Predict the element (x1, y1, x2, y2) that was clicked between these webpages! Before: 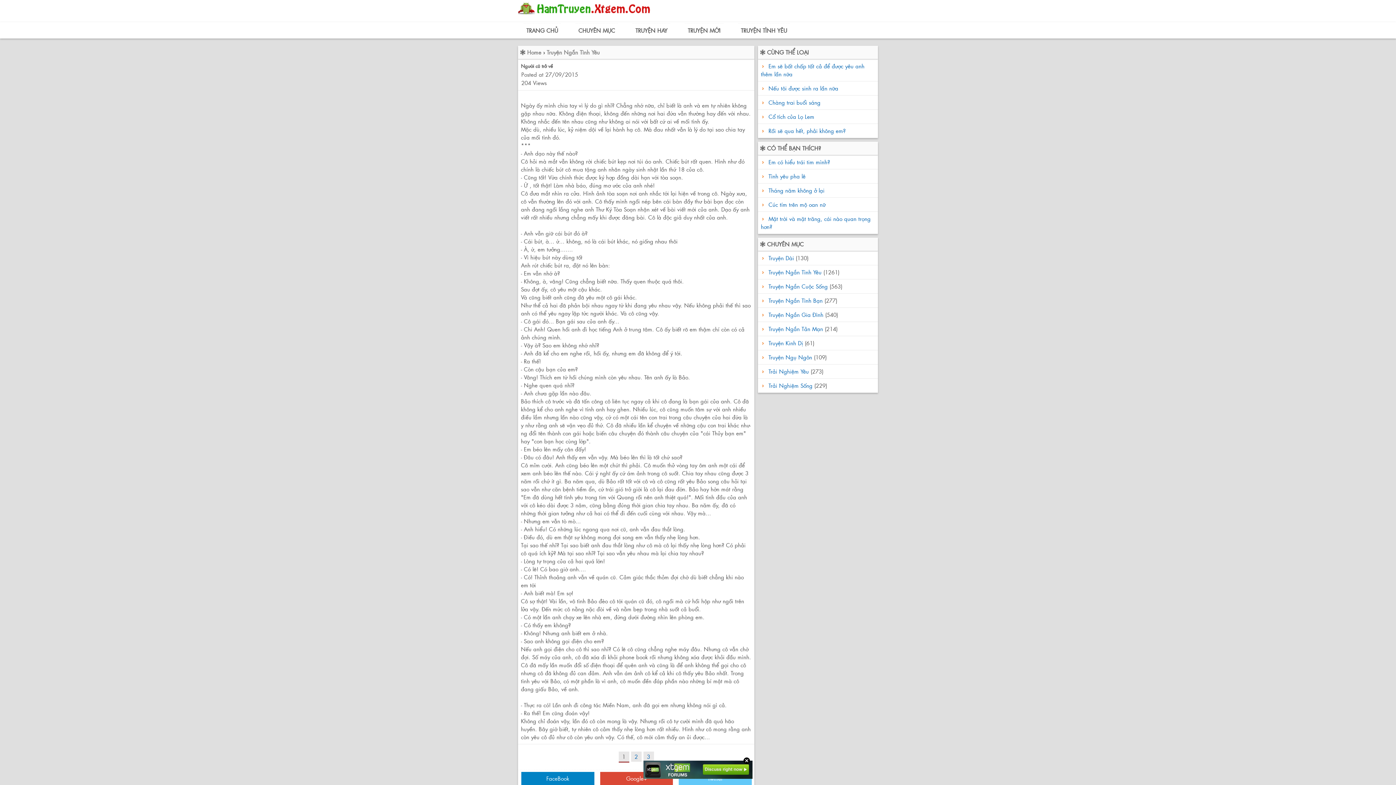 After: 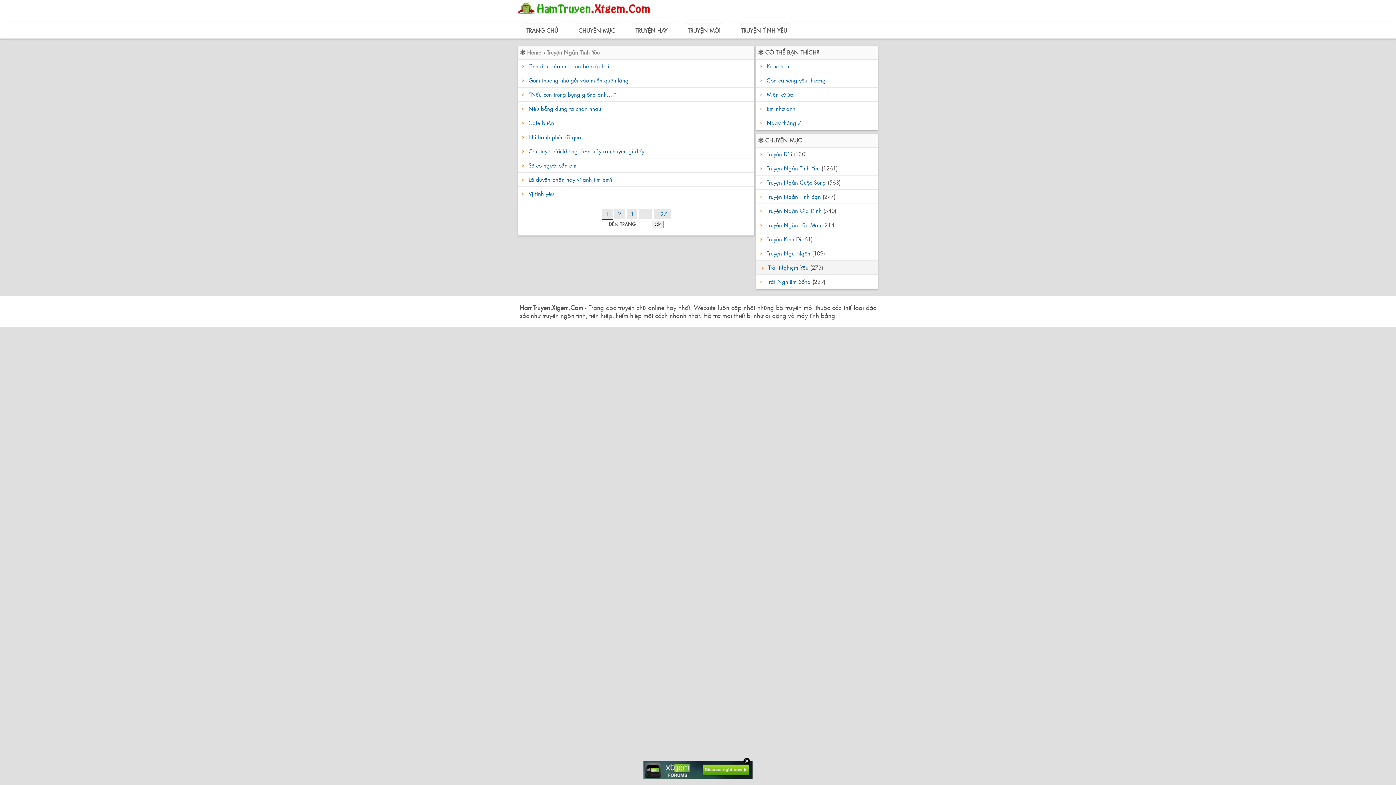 Action: bbox: (768, 268, 821, 276) label: Truyện Ngắn Tình Yêu